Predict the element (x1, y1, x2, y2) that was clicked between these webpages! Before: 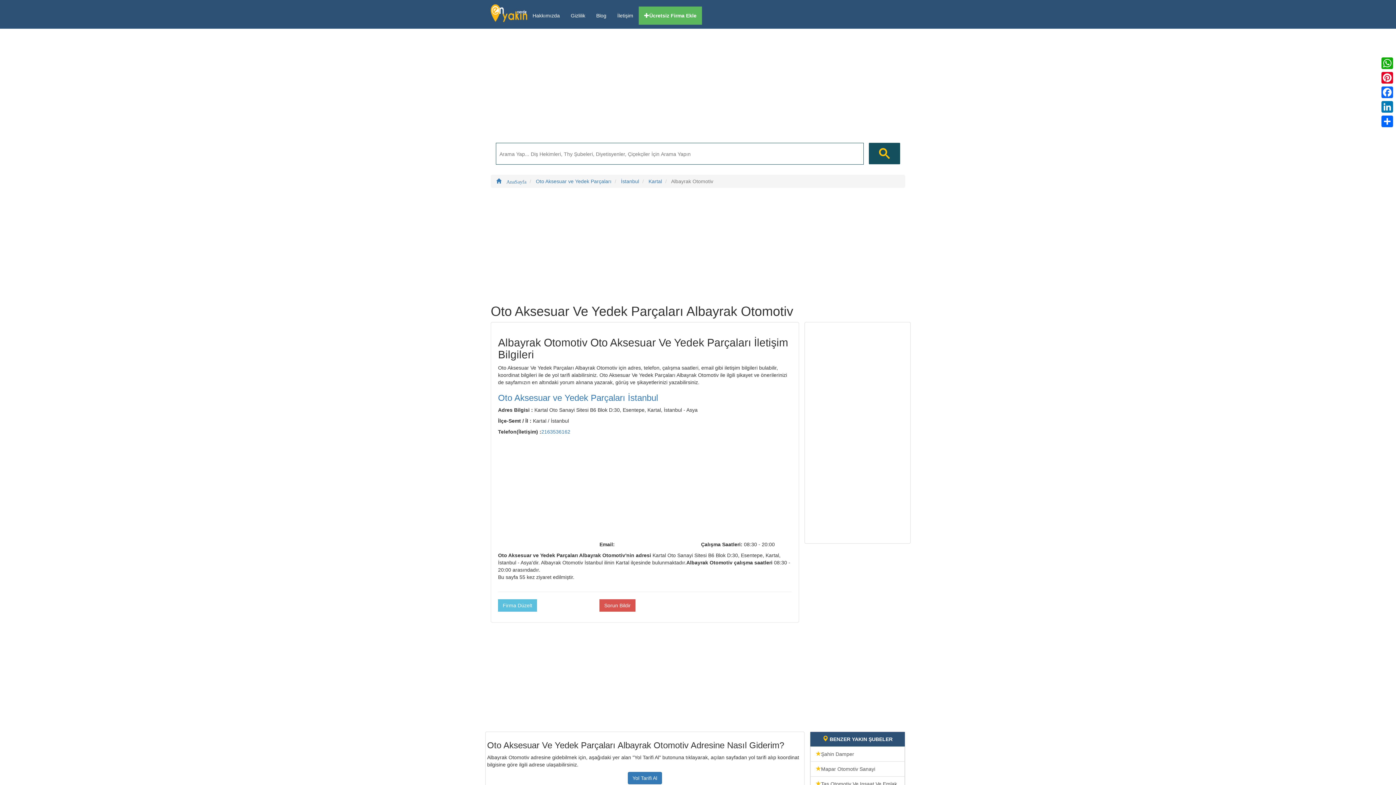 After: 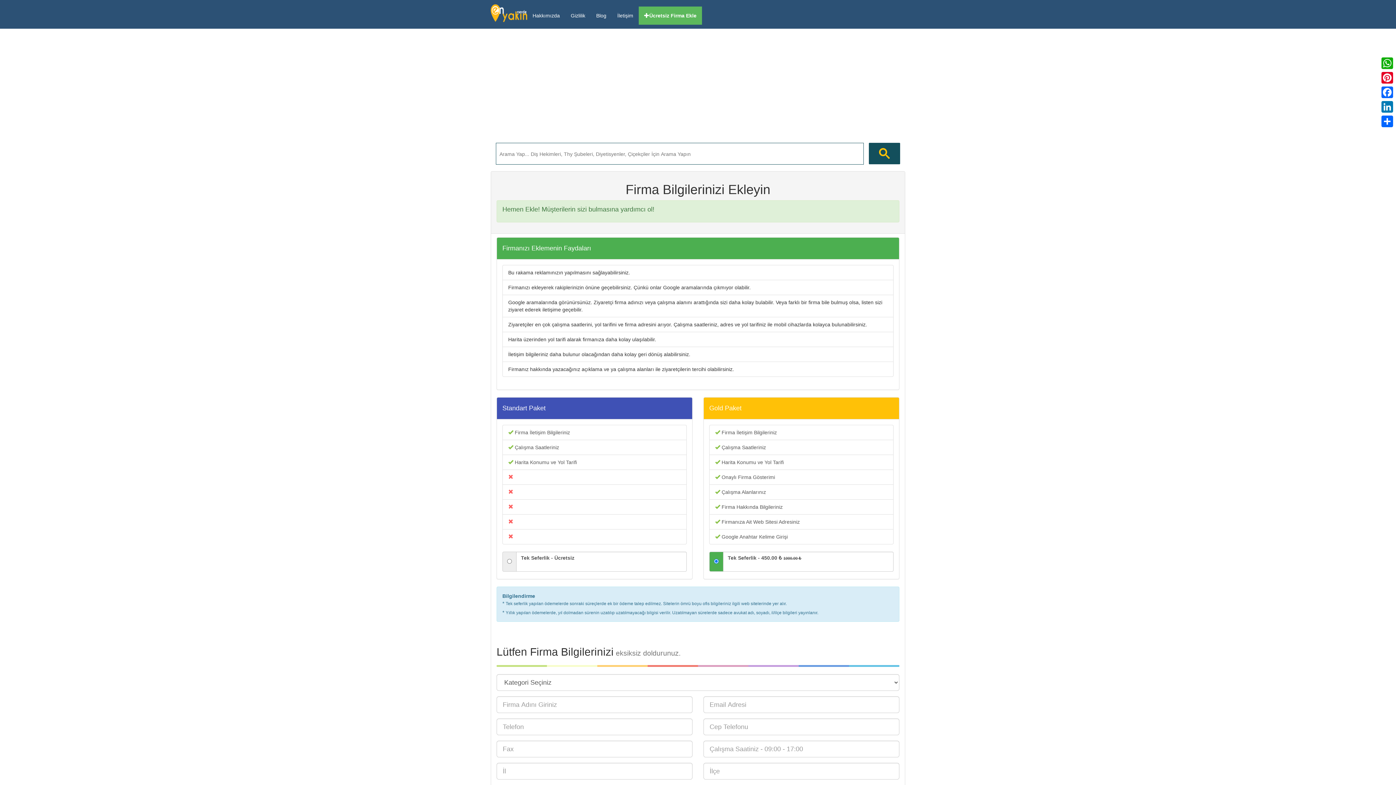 Action: label: Ücretsiz Firma Ekle bbox: (638, 6, 702, 24)